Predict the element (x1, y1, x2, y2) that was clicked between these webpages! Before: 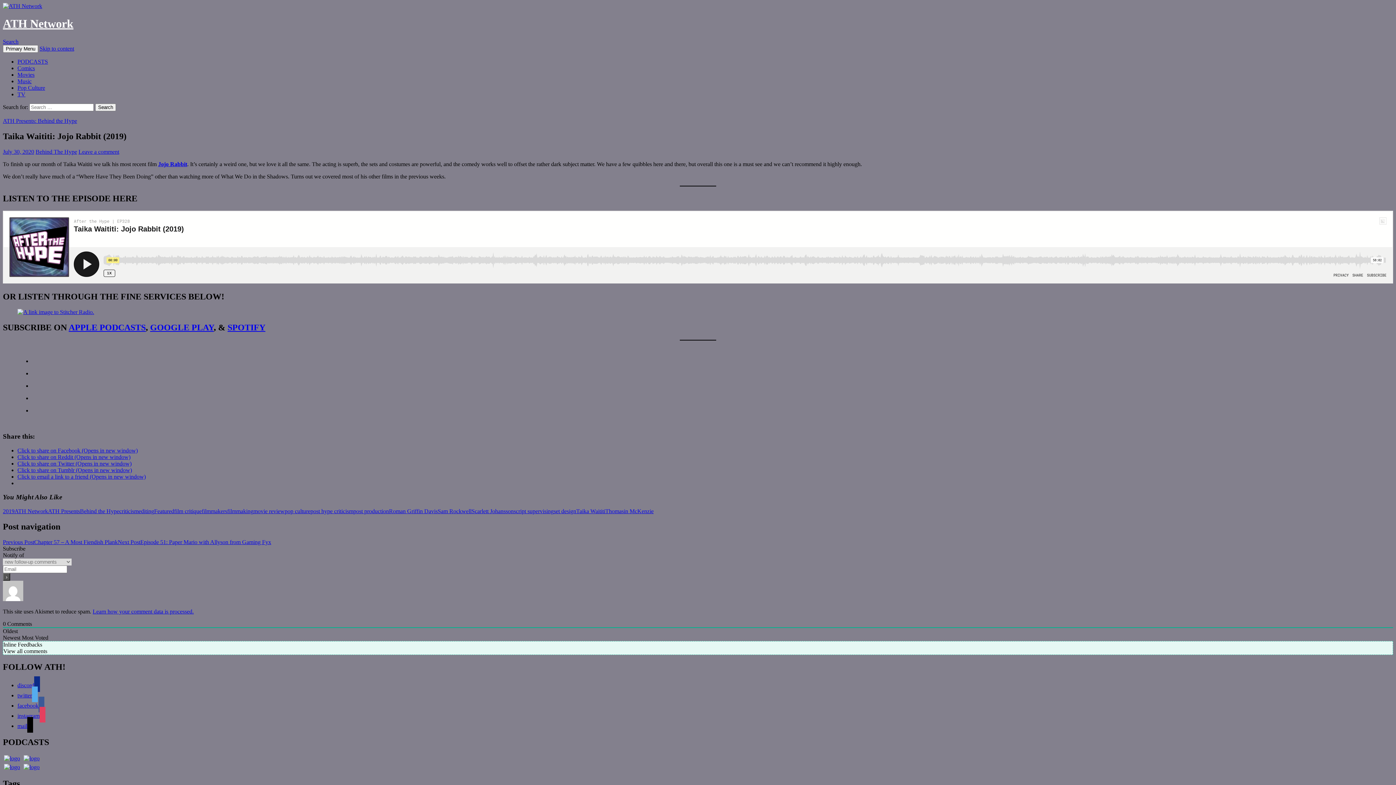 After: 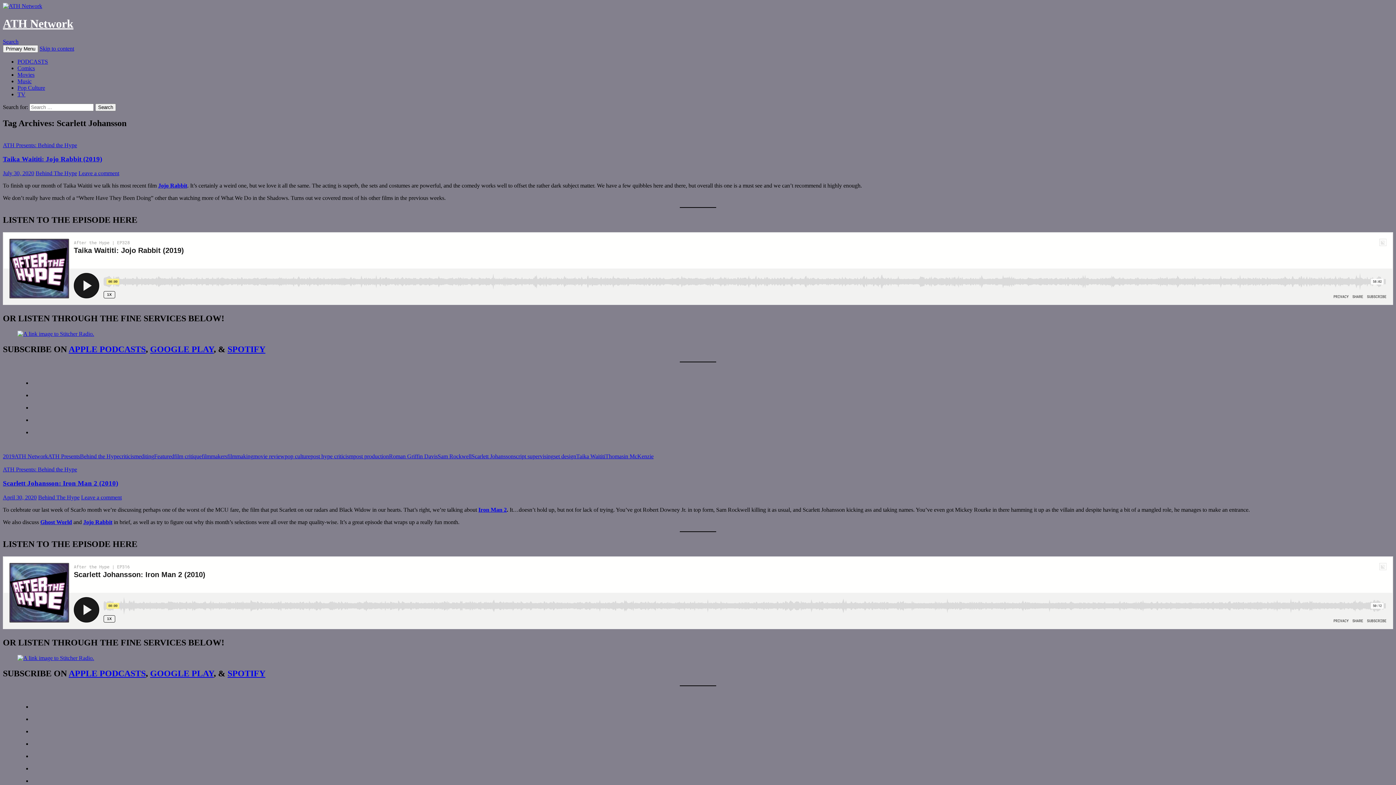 Action: bbox: (471, 508, 513, 514) label: Scarlett Johansson